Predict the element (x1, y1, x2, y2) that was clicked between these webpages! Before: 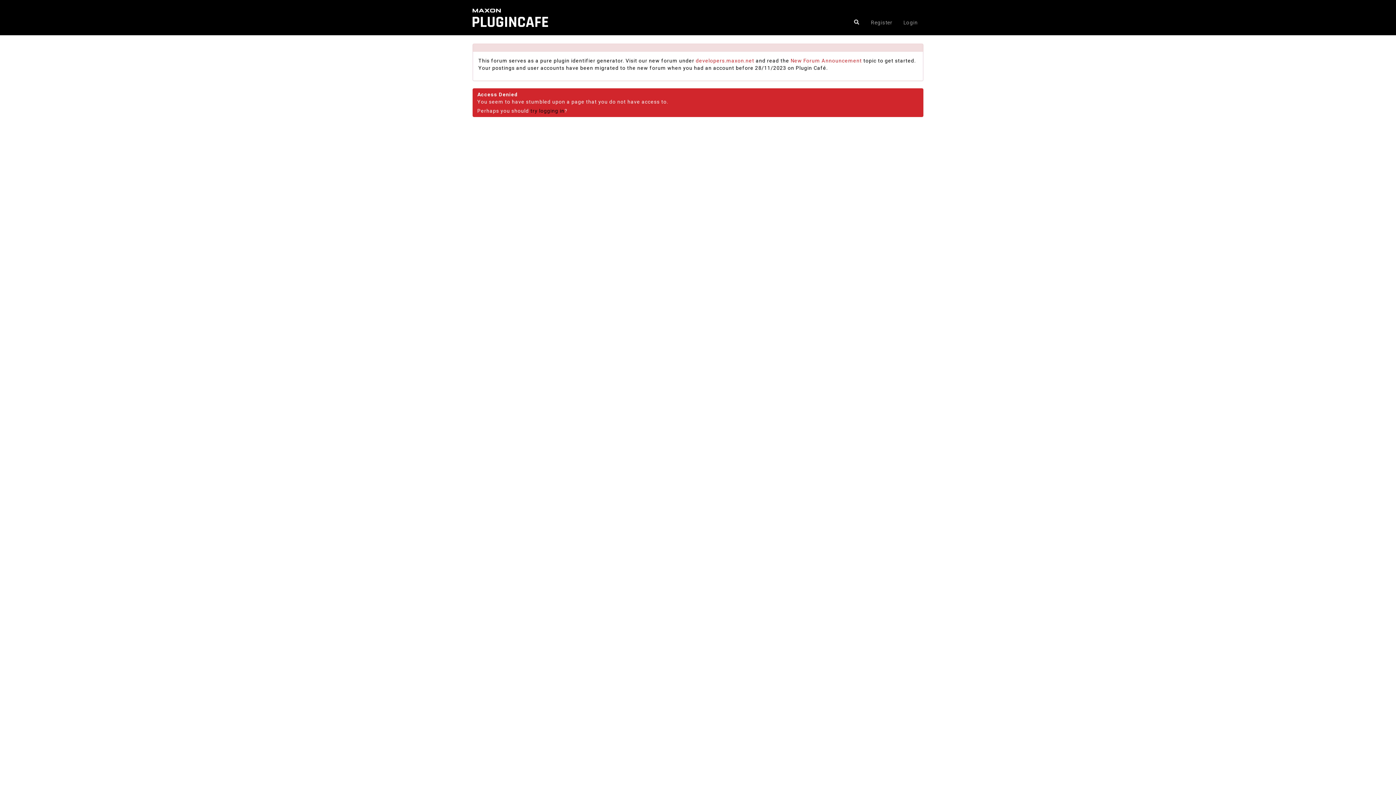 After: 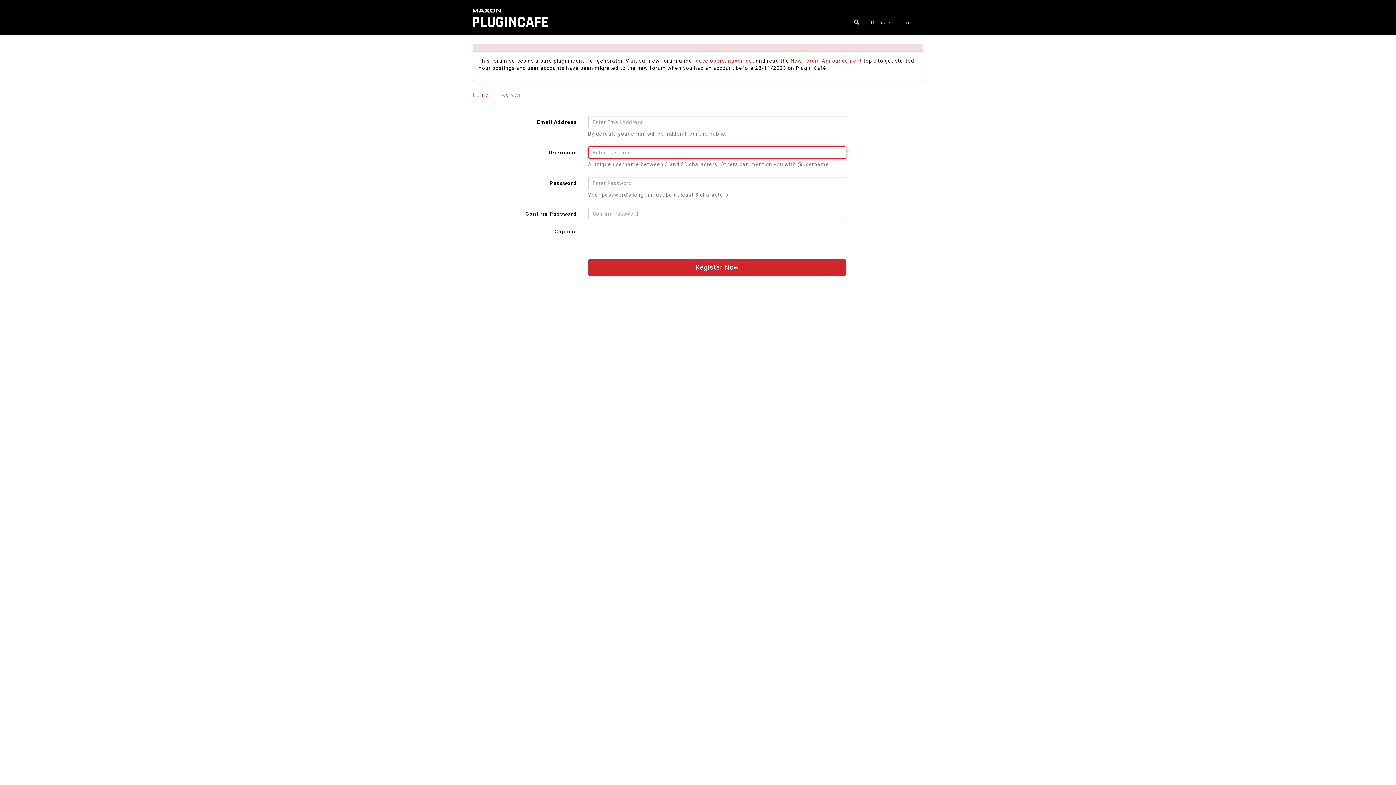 Action: label: Register bbox: (867, 11, 896, 33)